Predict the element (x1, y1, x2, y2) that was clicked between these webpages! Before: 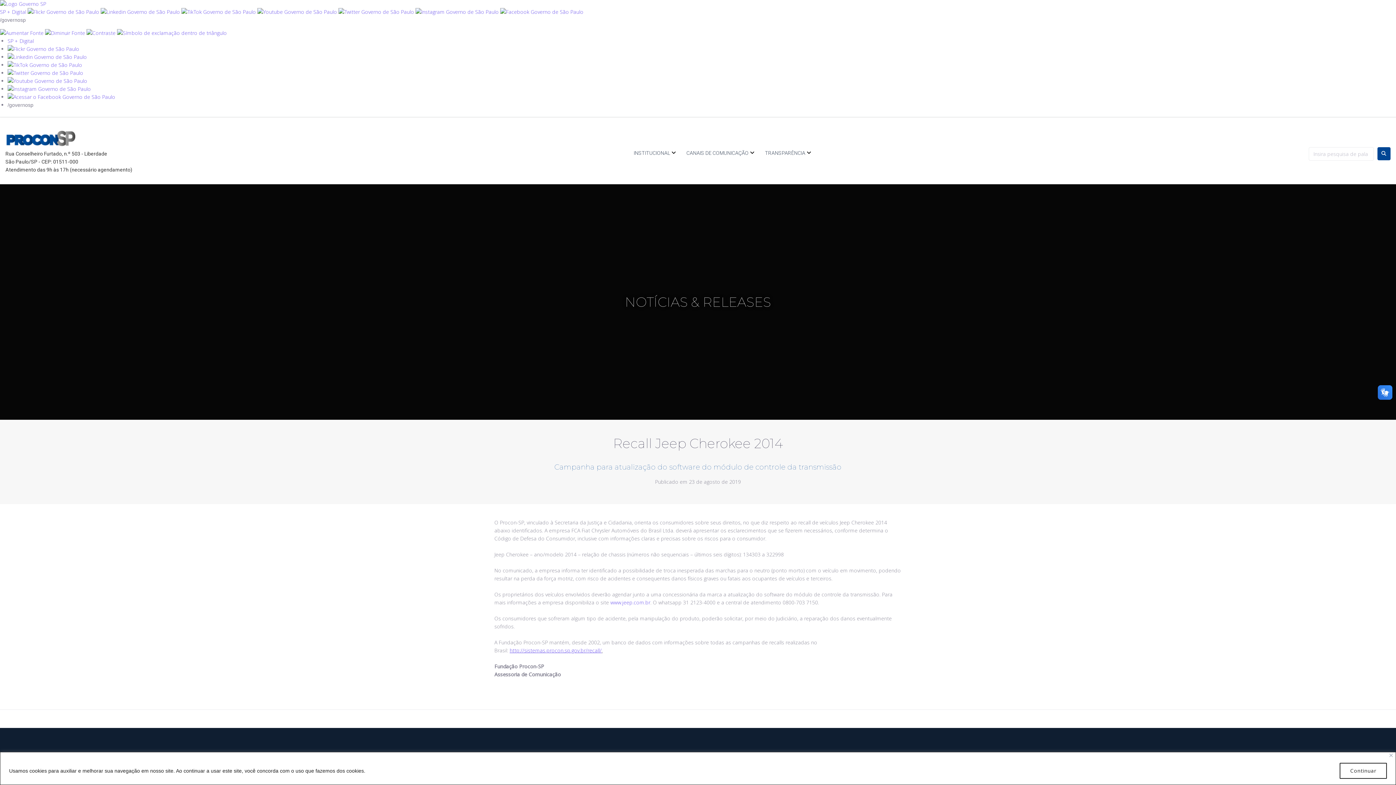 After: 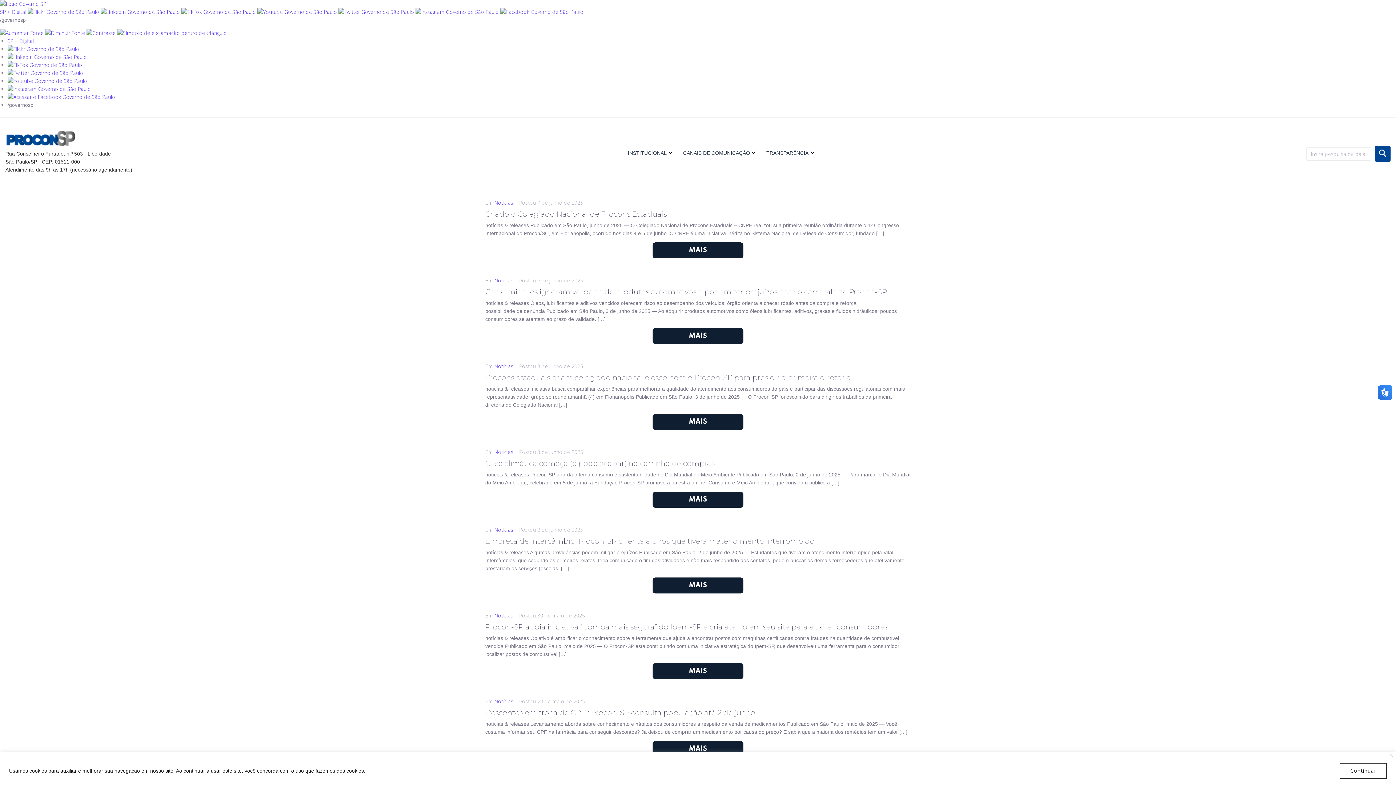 Action: bbox: (1377, 147, 1390, 160)